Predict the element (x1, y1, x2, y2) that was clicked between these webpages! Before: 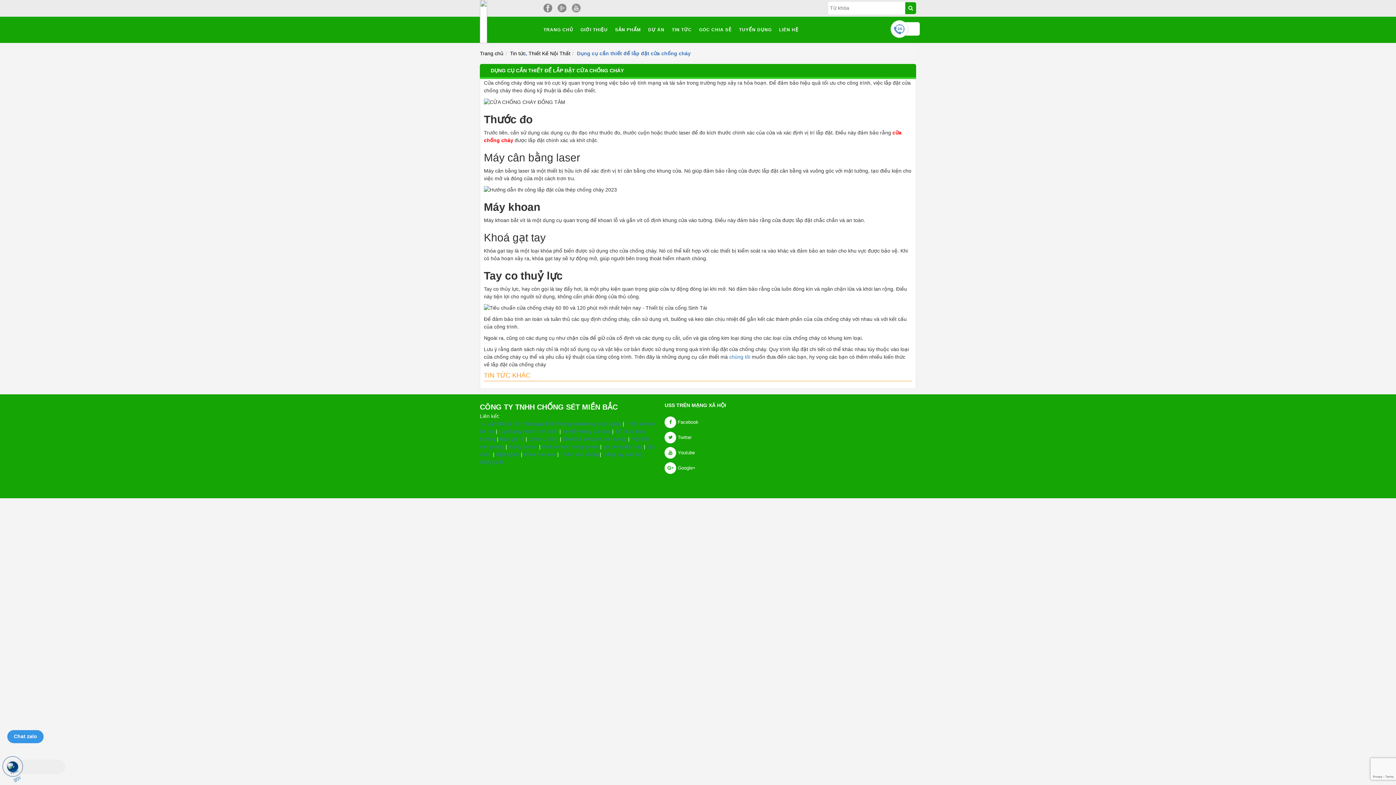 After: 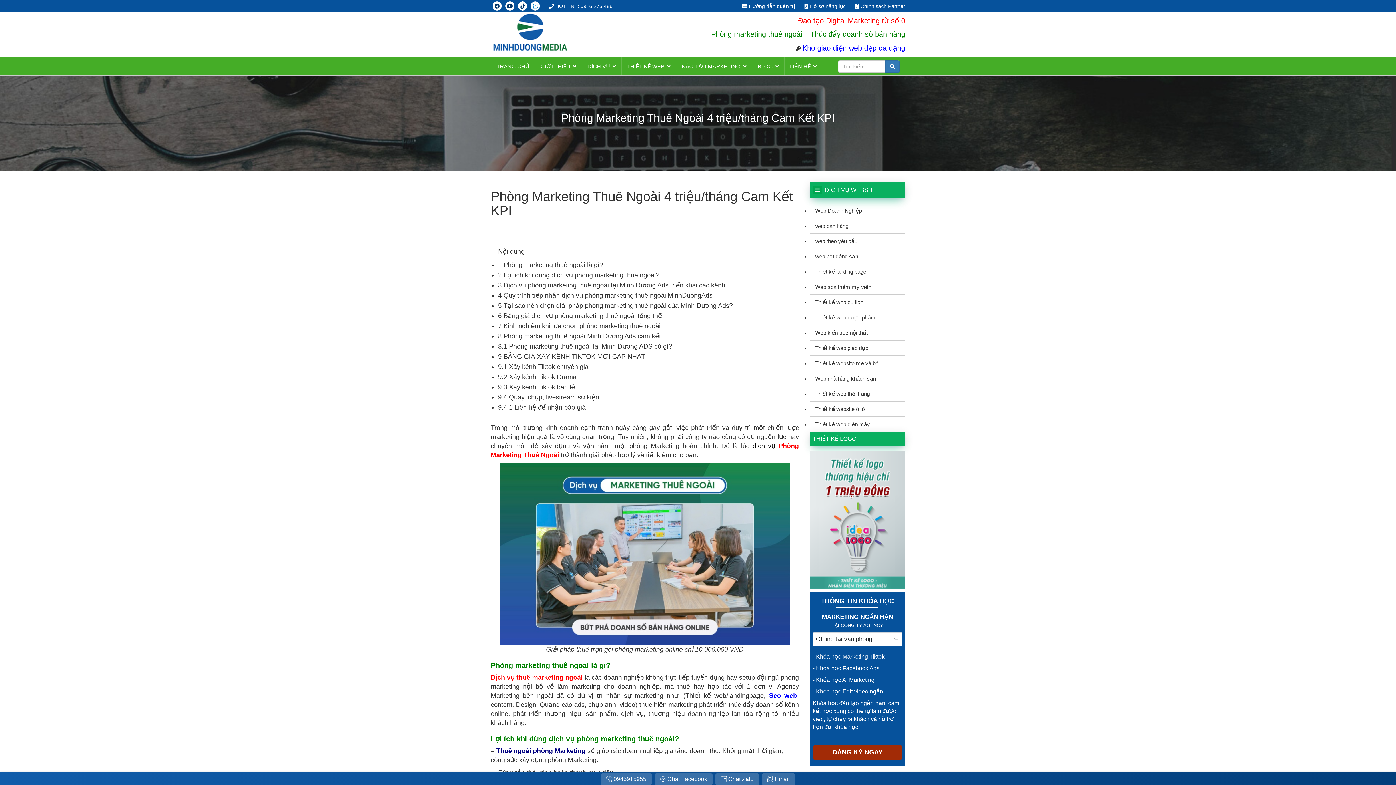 Action: bbox: (556, 421, 621, 426) label: Phòng marketing thuê ngoài